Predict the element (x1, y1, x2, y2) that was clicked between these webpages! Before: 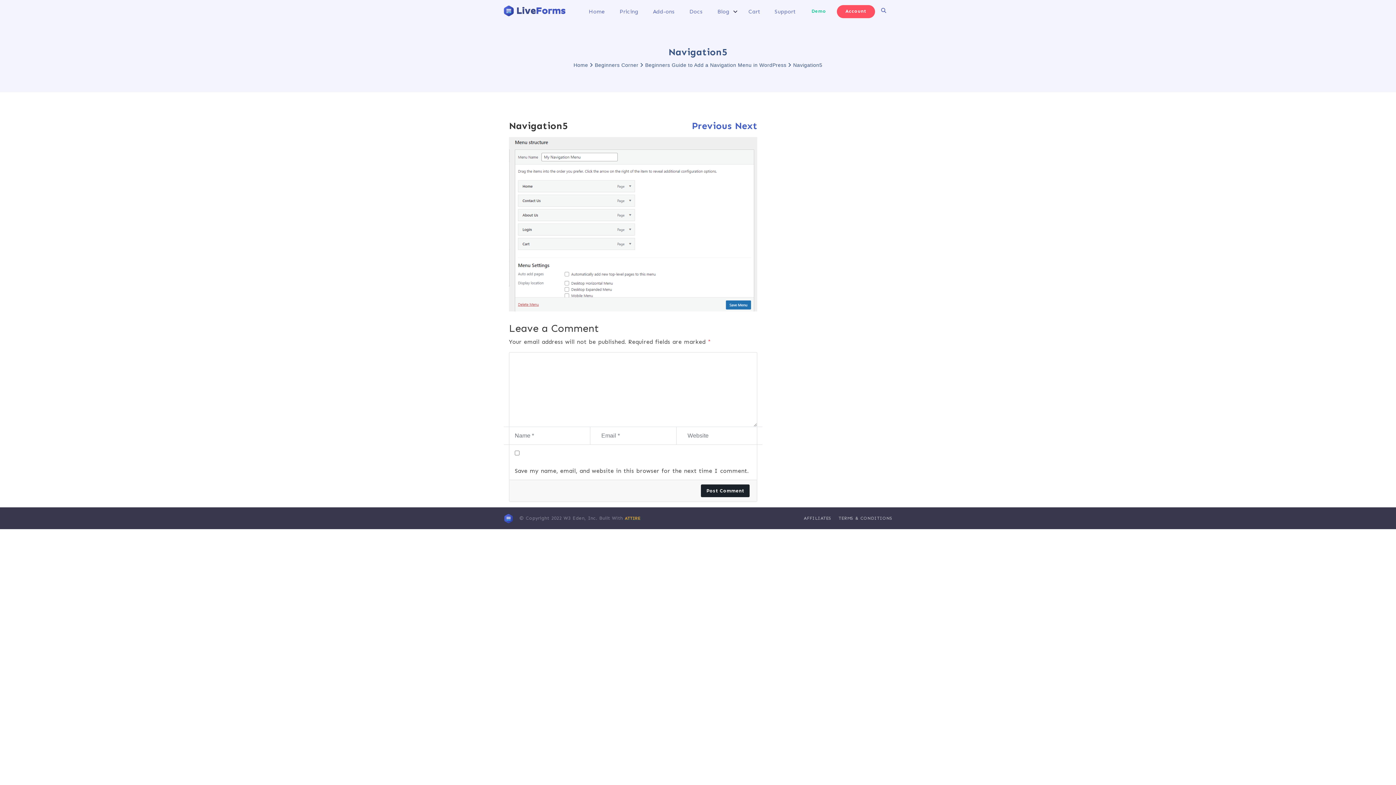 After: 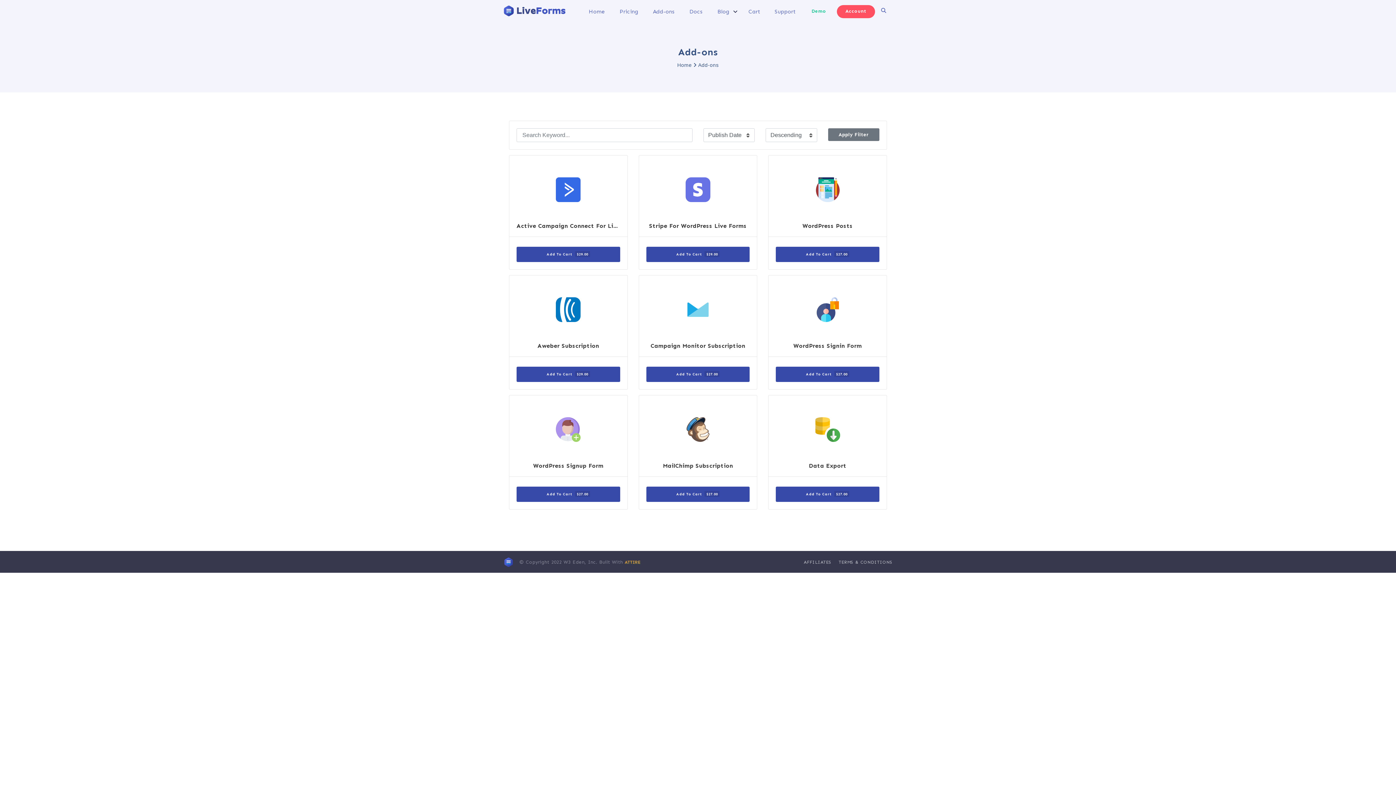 Action: bbox: (645, 1, 682, 21) label: Add-ons